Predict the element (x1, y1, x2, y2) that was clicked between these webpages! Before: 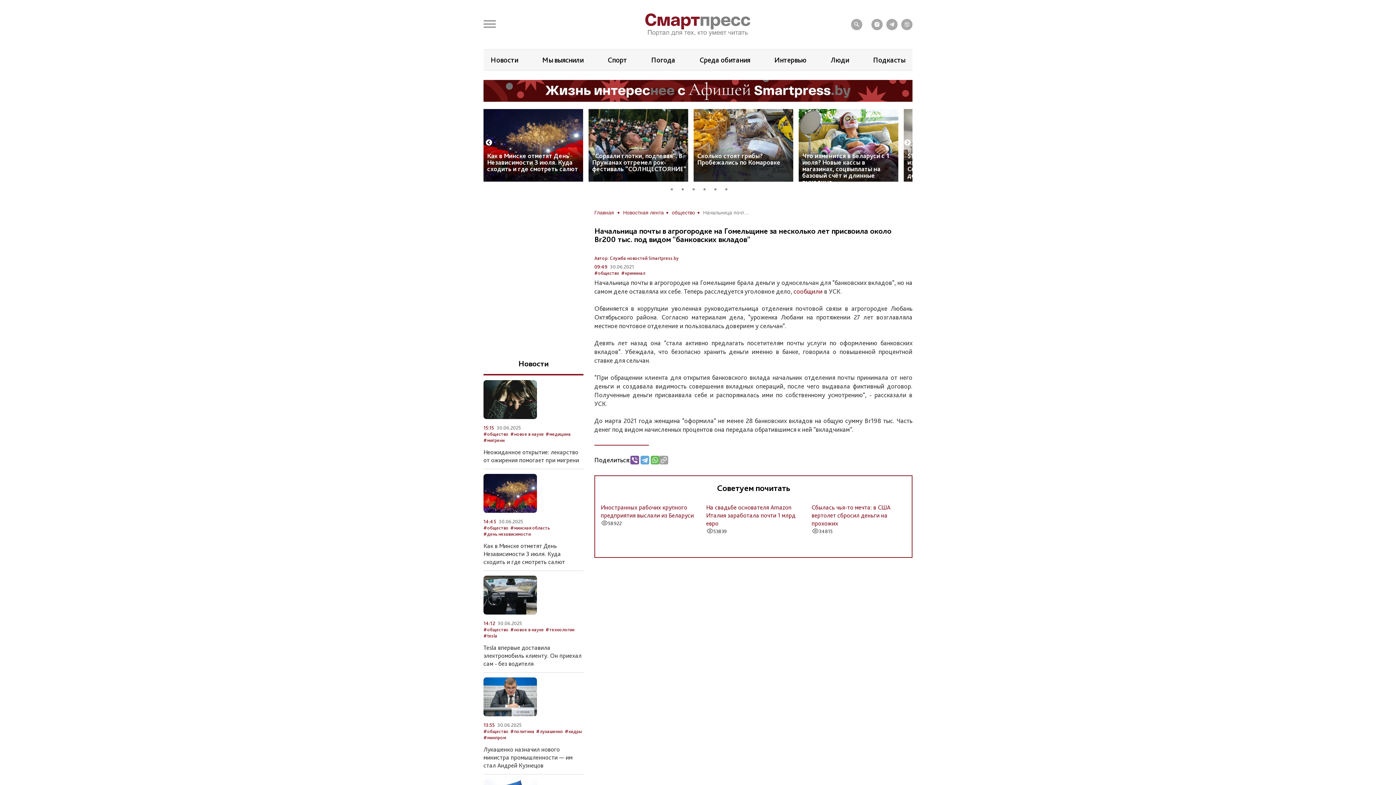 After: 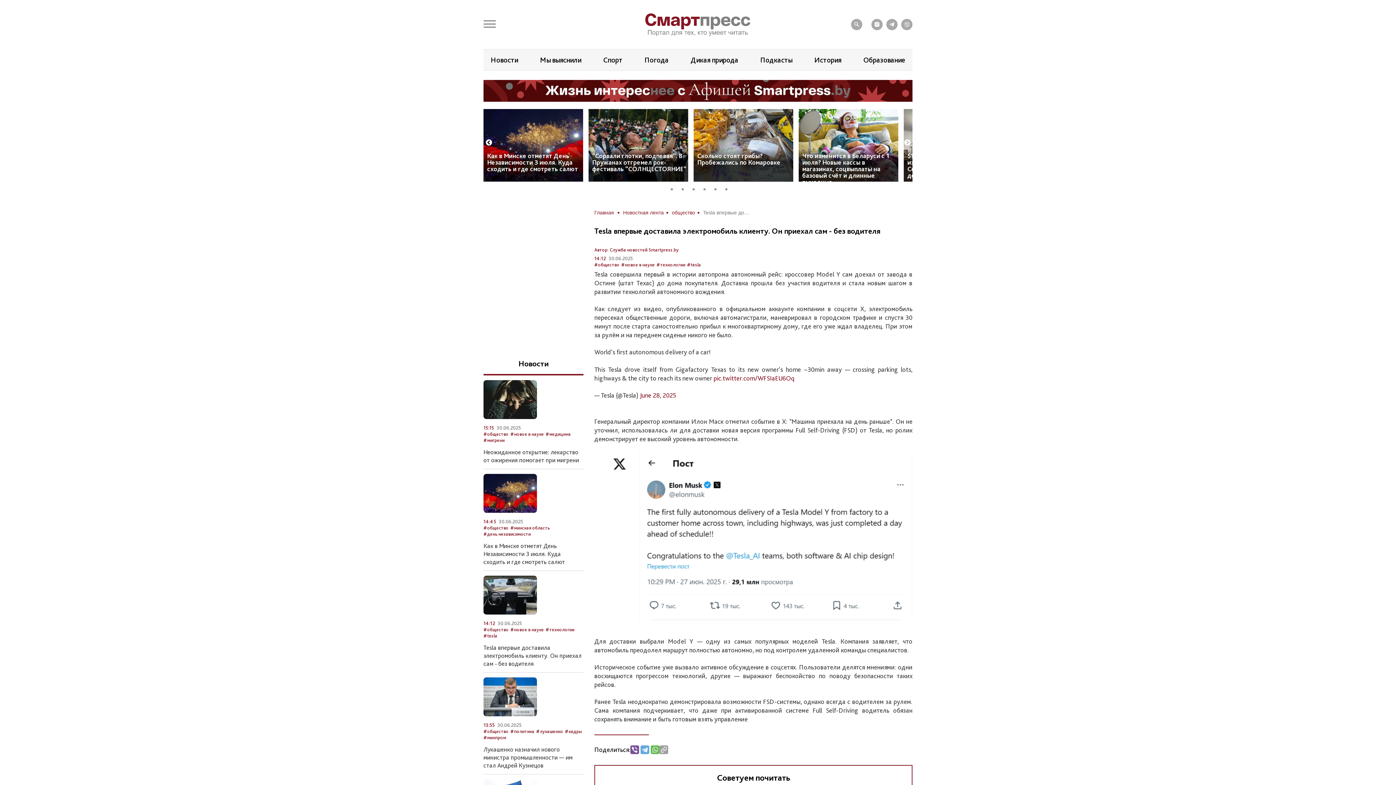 Action: bbox: (483, 644, 581, 667) label: Tesla впервые доставила электромобиль клиенту. Он приехал сам - без водителя